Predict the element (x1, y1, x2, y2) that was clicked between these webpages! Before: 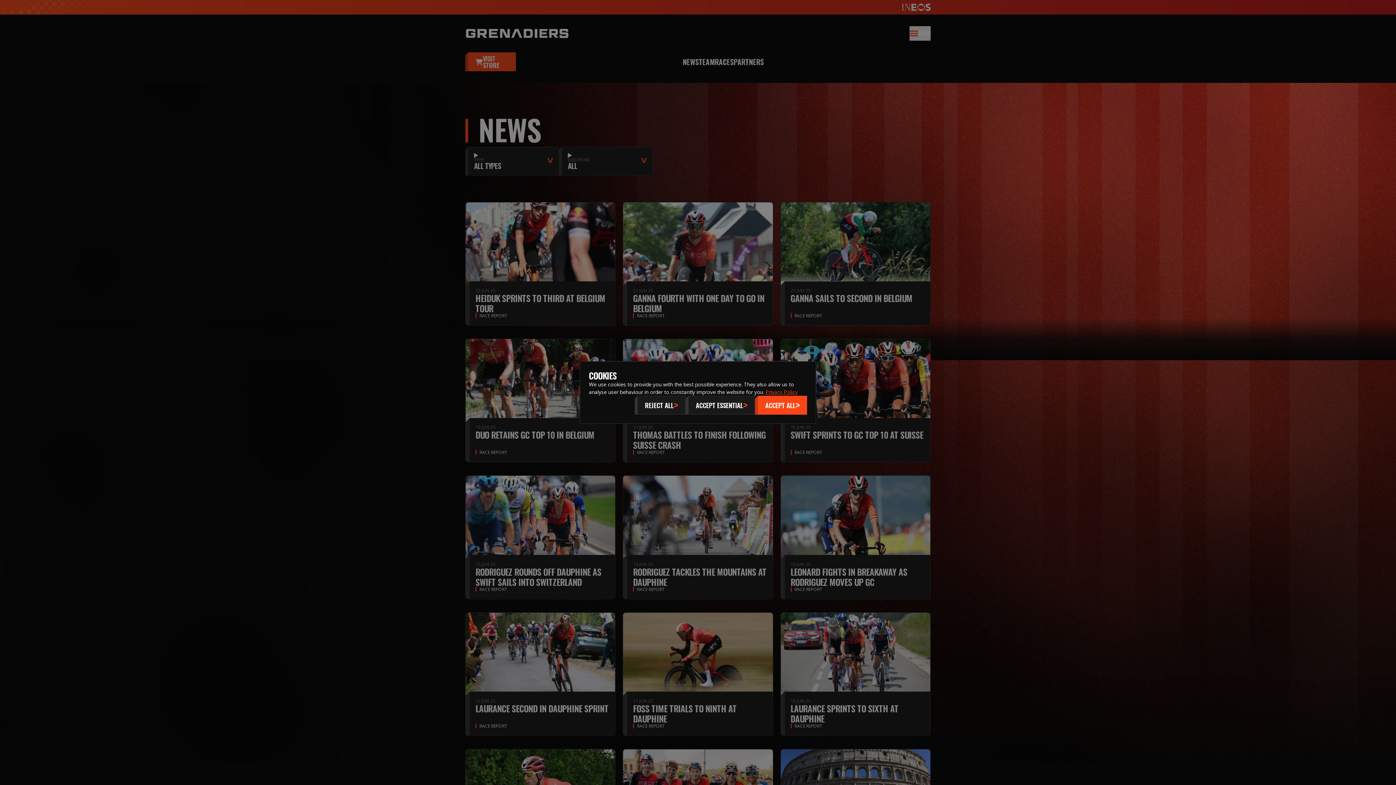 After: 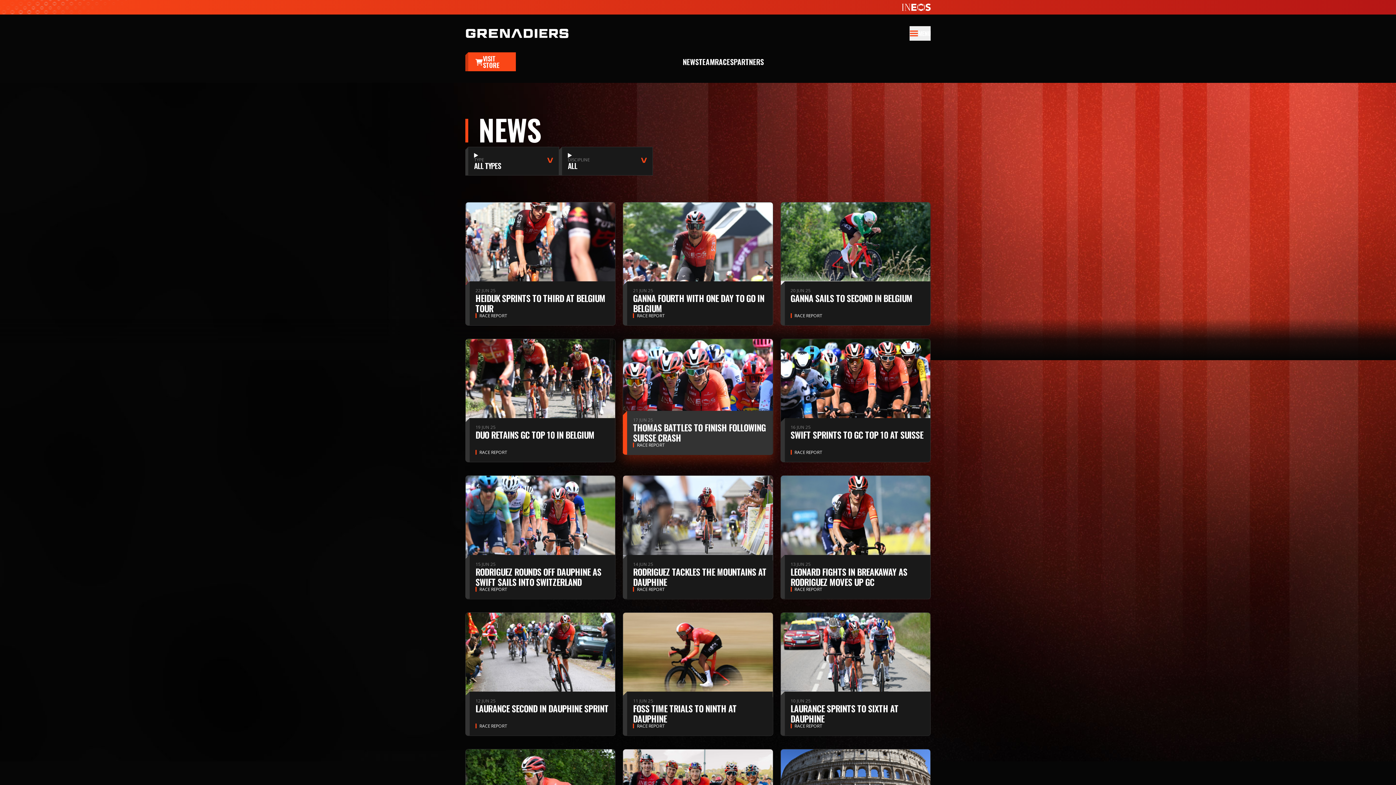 Action: bbox: (685, 396, 755, 414) label: Accept Essential